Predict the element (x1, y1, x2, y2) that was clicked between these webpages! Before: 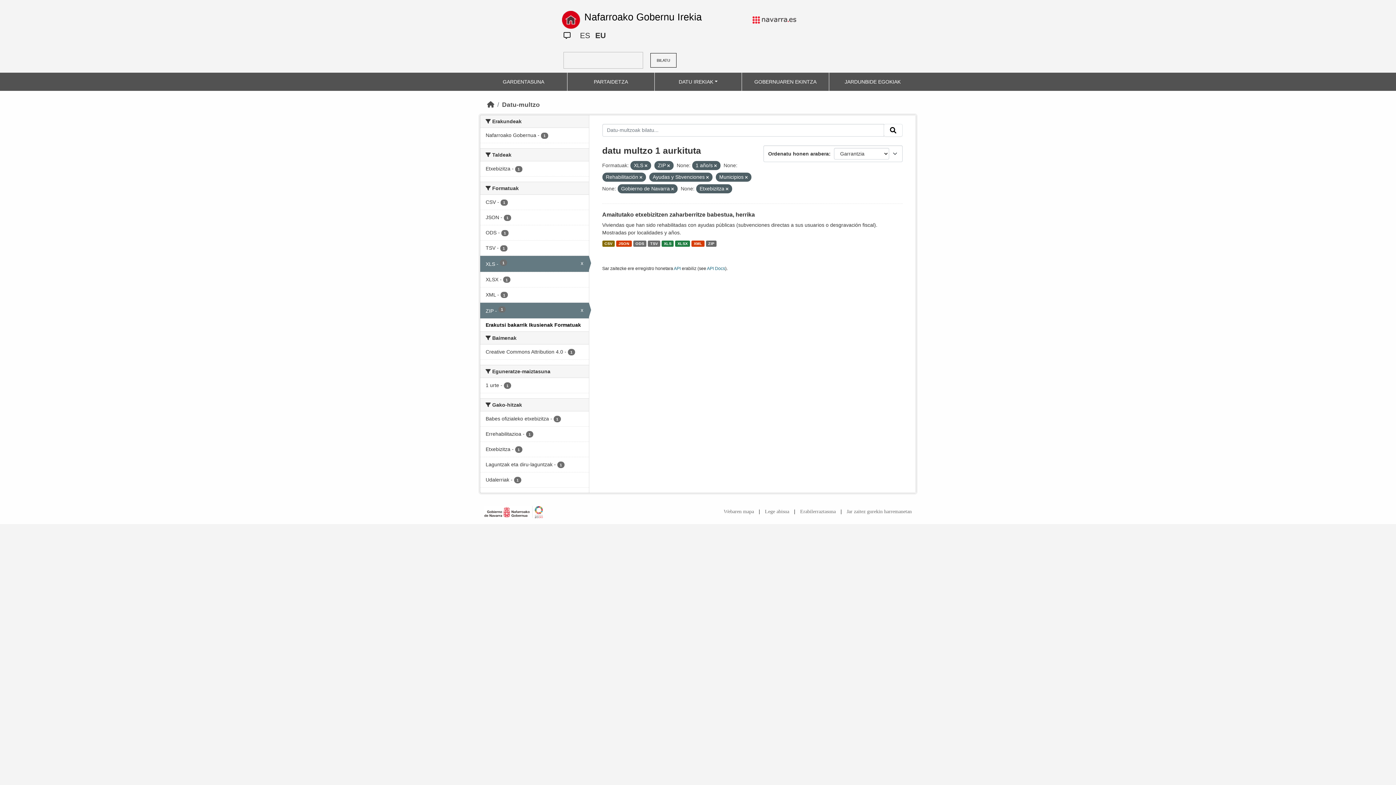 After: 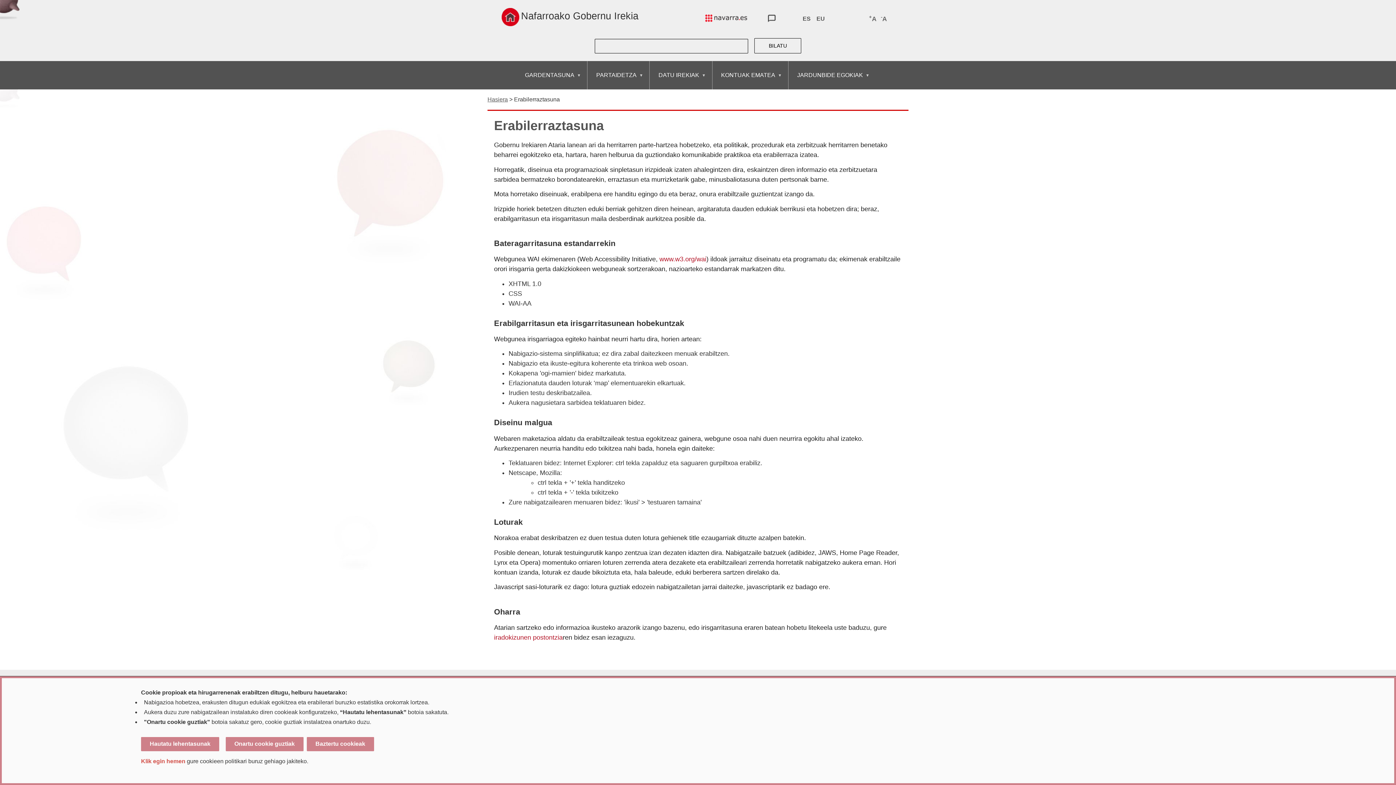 Action: bbox: (800, 509, 836, 514) label: Erabilerraztasuna